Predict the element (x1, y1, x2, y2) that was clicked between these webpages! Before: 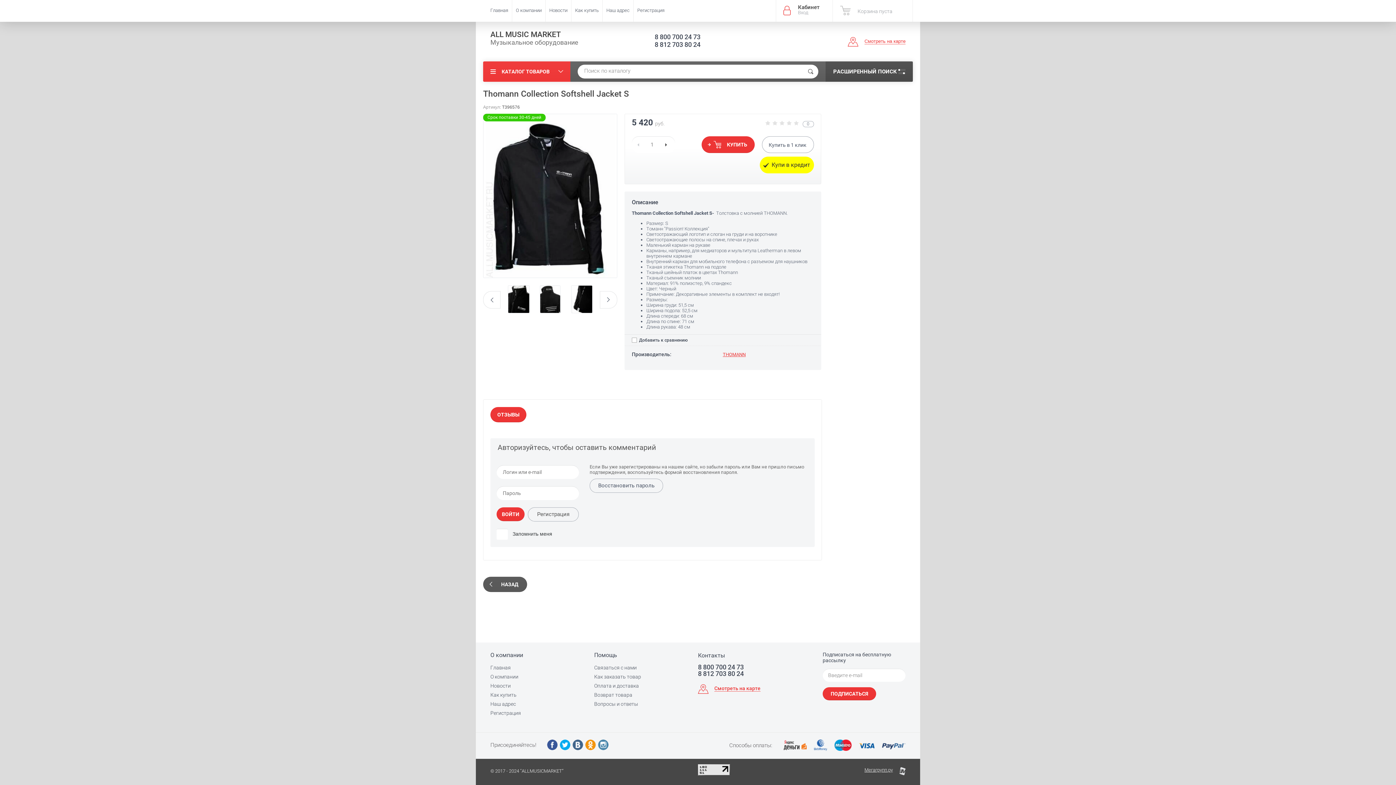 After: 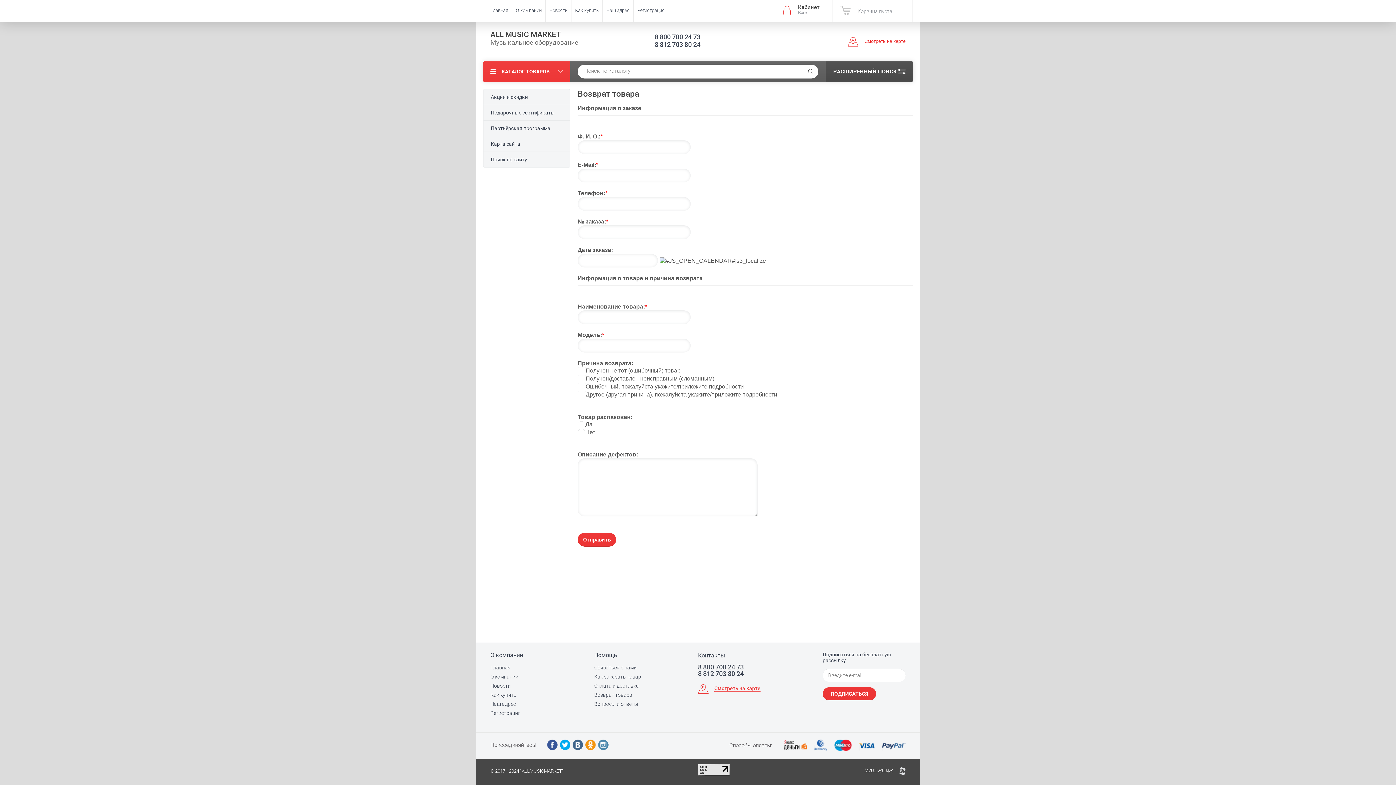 Action: bbox: (594, 692, 632, 698) label: Возврат товара